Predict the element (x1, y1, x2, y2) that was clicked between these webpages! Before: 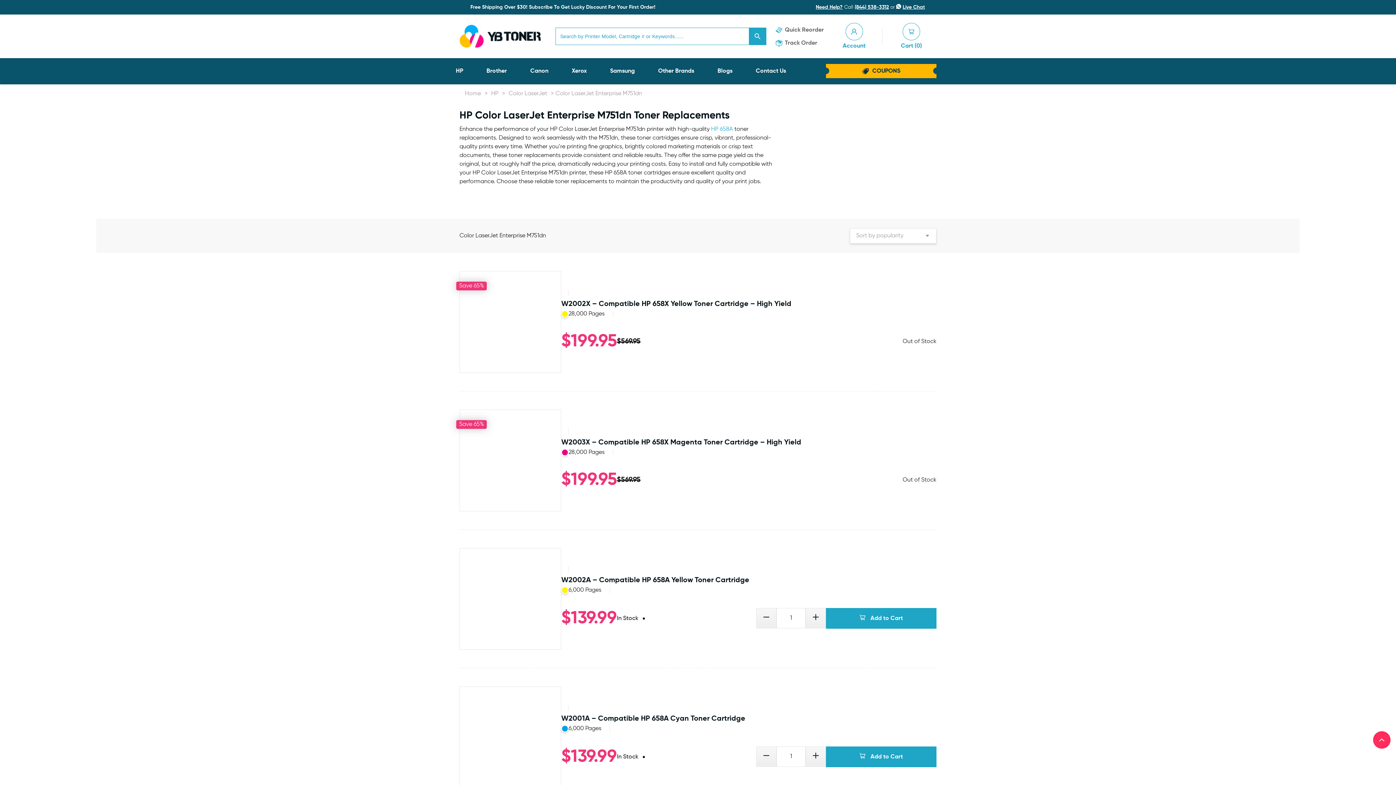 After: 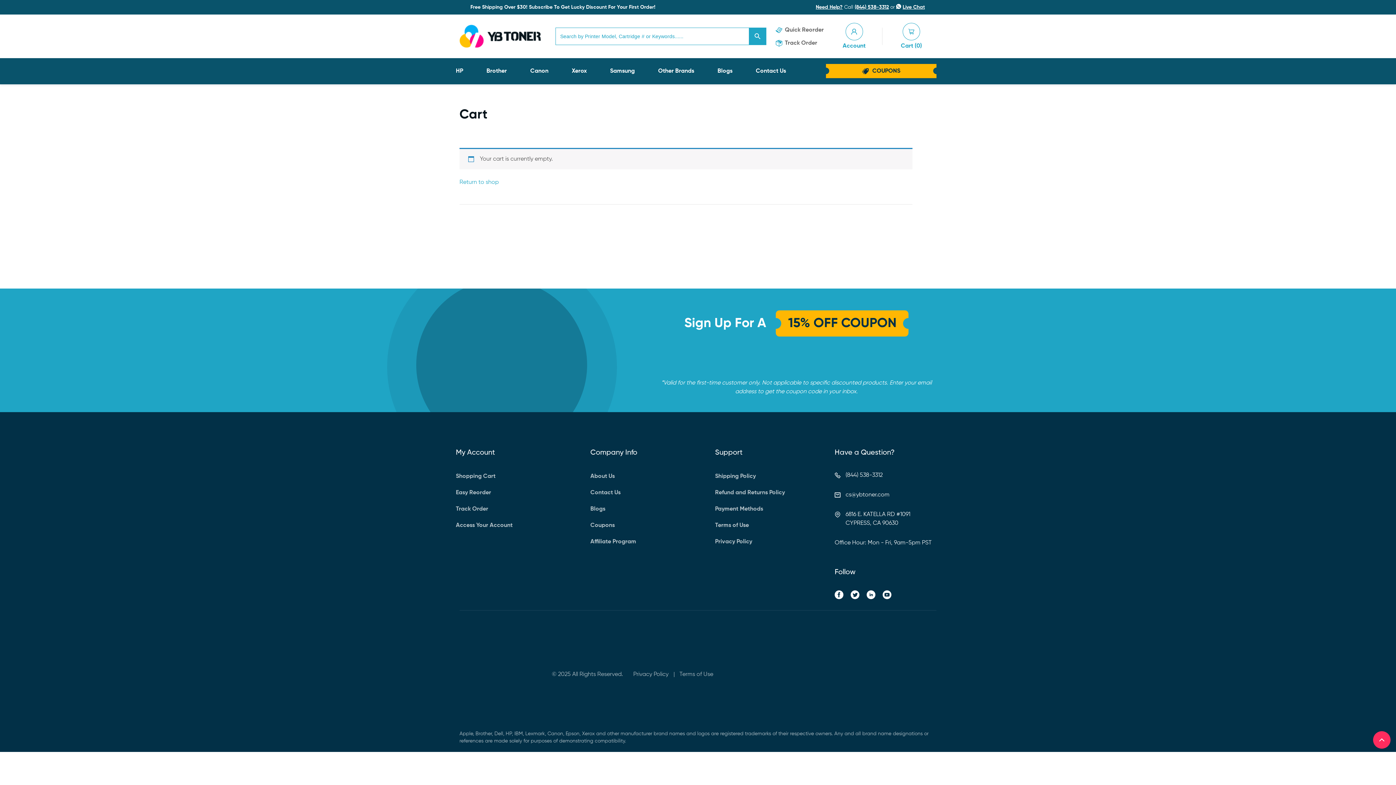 Action: bbox: (901, 22, 922, 49) label: Cart (0)